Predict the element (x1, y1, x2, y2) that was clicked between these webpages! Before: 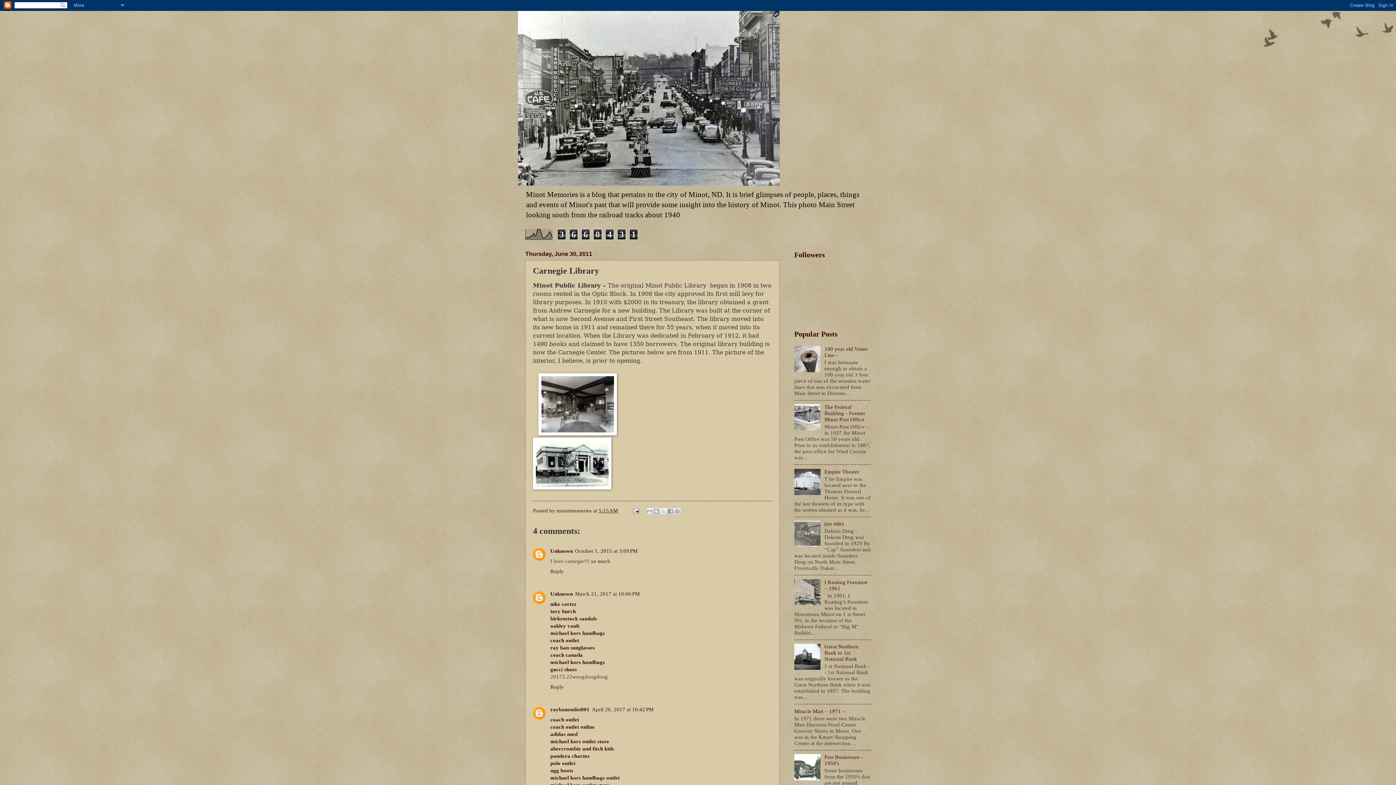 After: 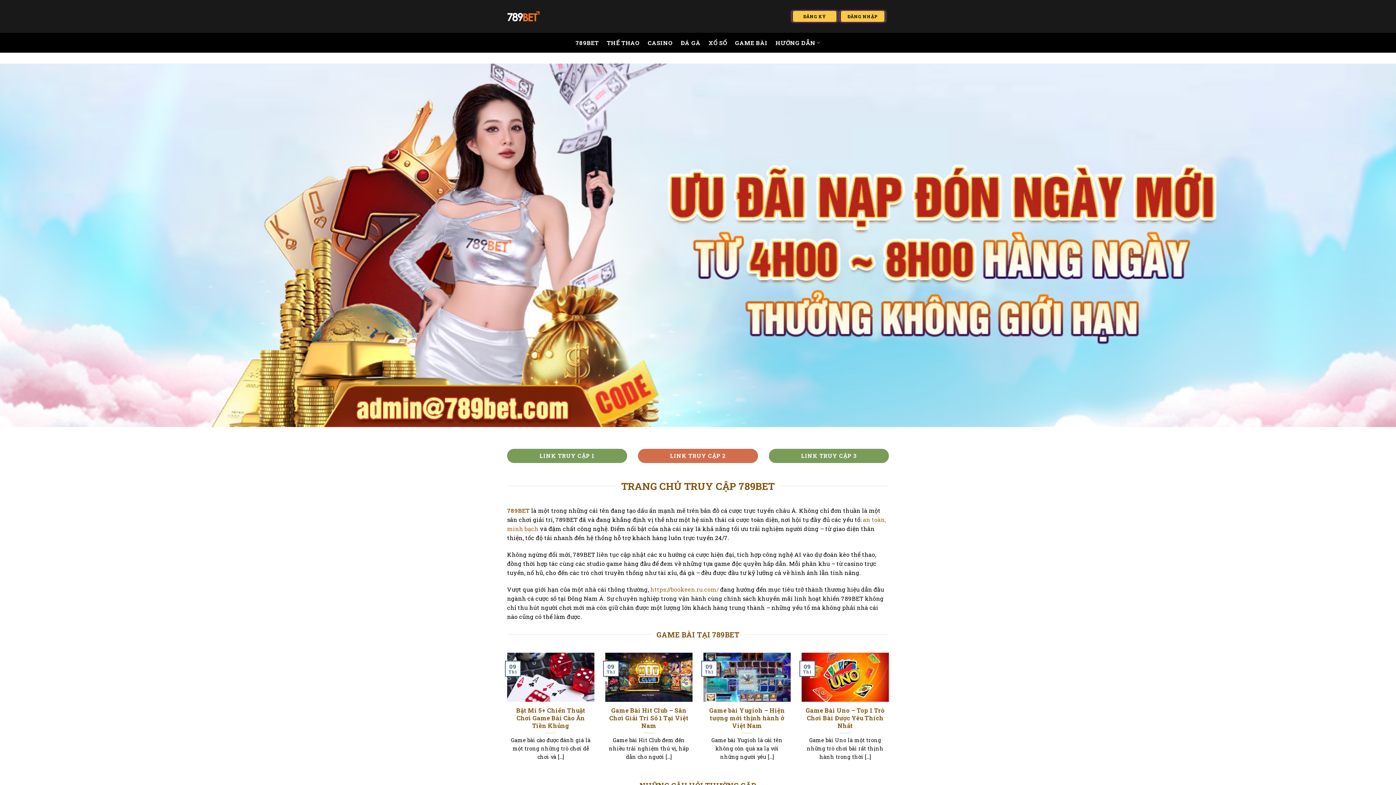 Action: bbox: (550, 659, 605, 665) label: michael kors handbags